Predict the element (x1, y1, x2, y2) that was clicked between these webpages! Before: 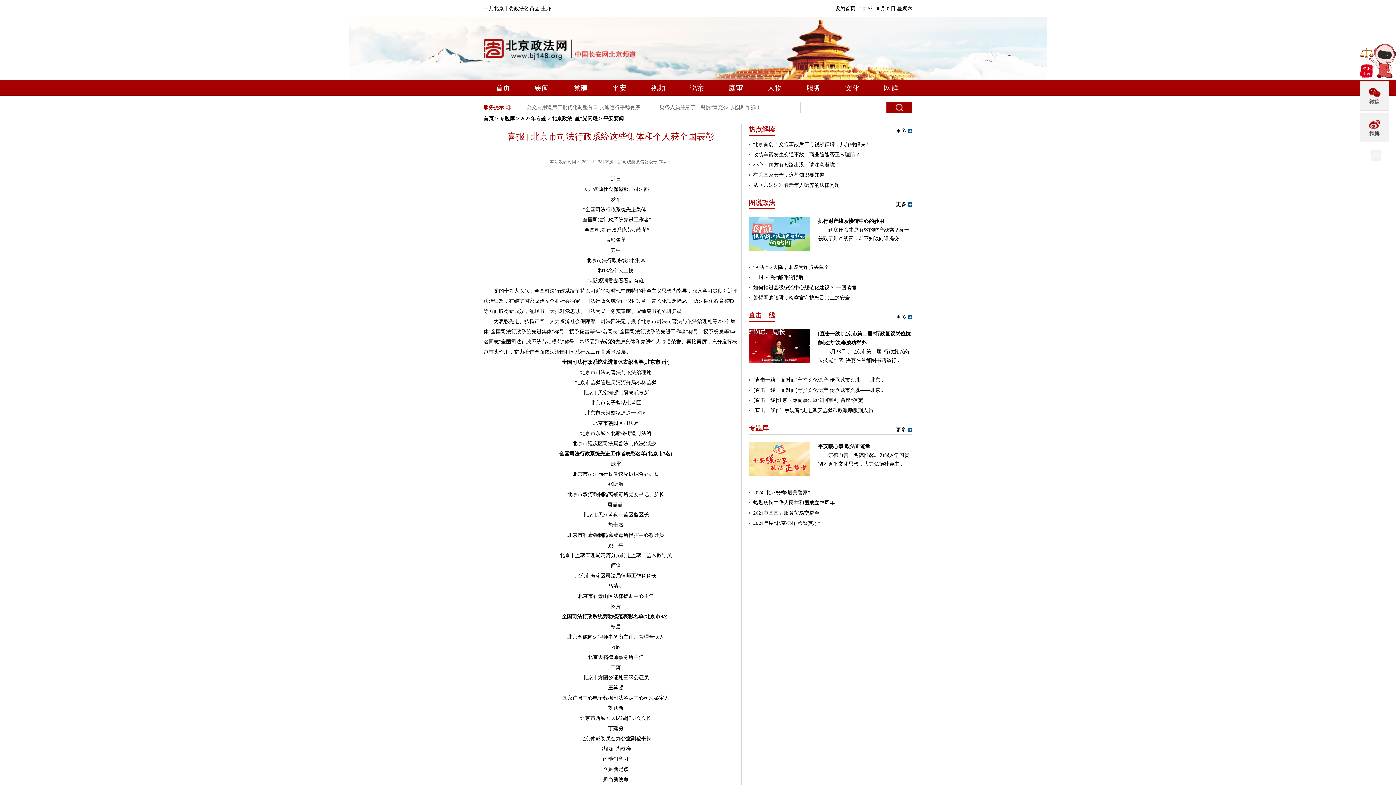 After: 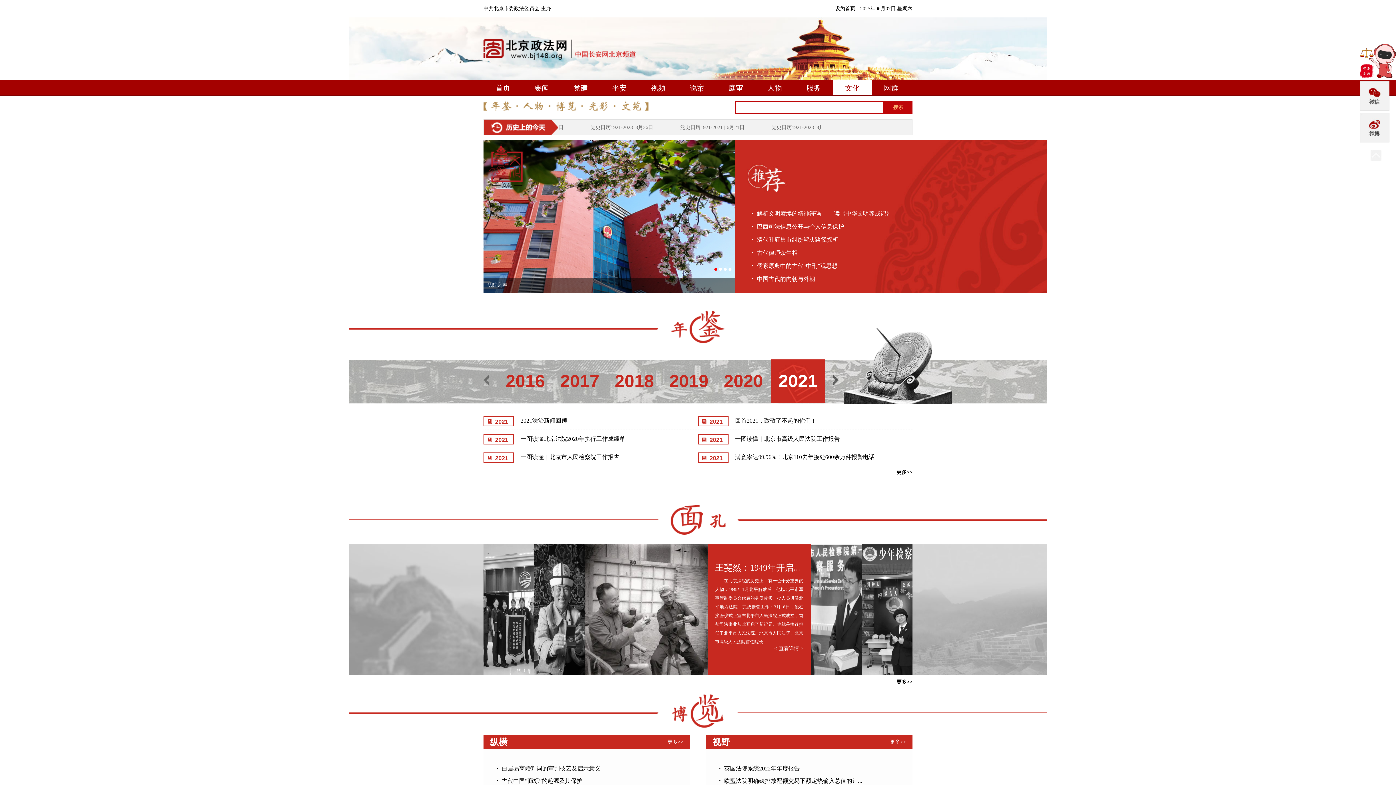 Action: bbox: (833, 80, 871, 94) label: 文化